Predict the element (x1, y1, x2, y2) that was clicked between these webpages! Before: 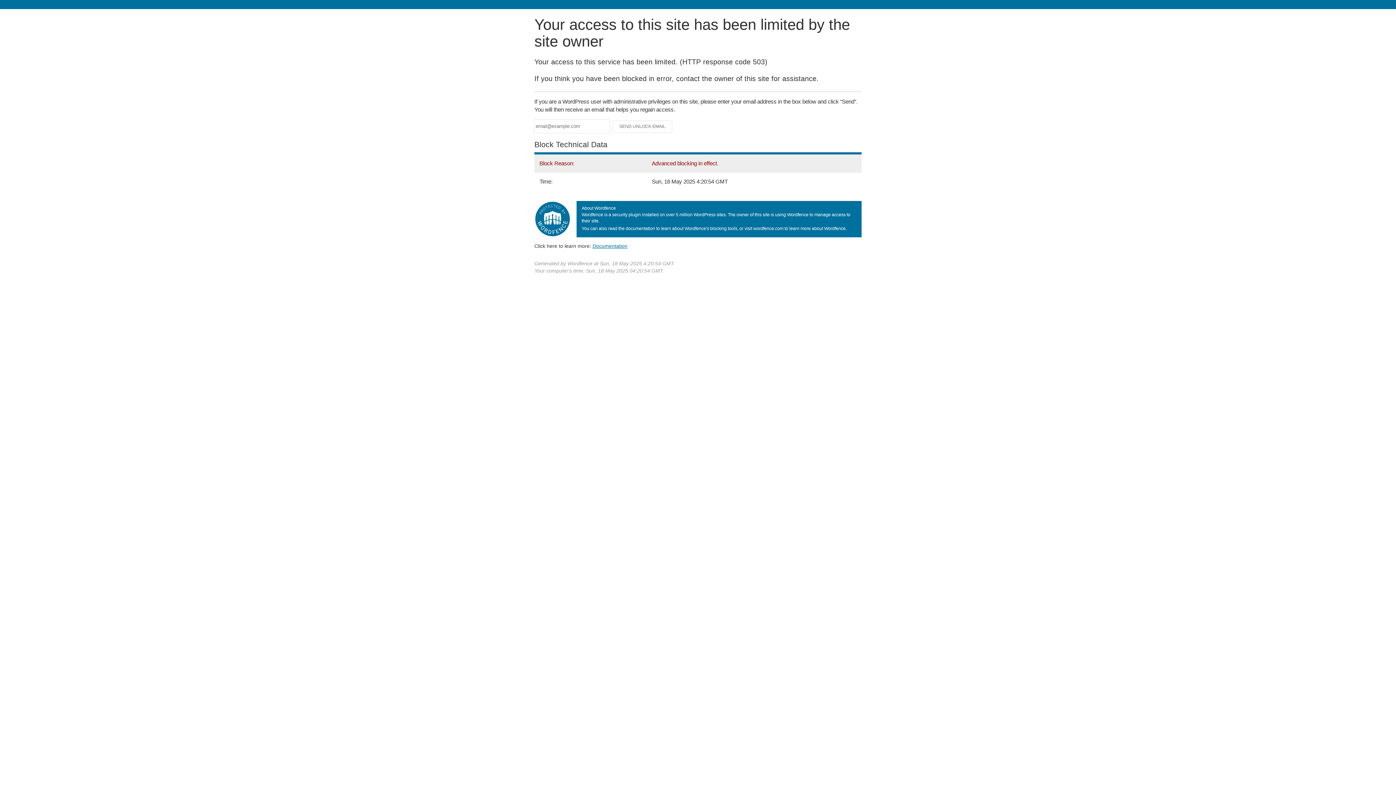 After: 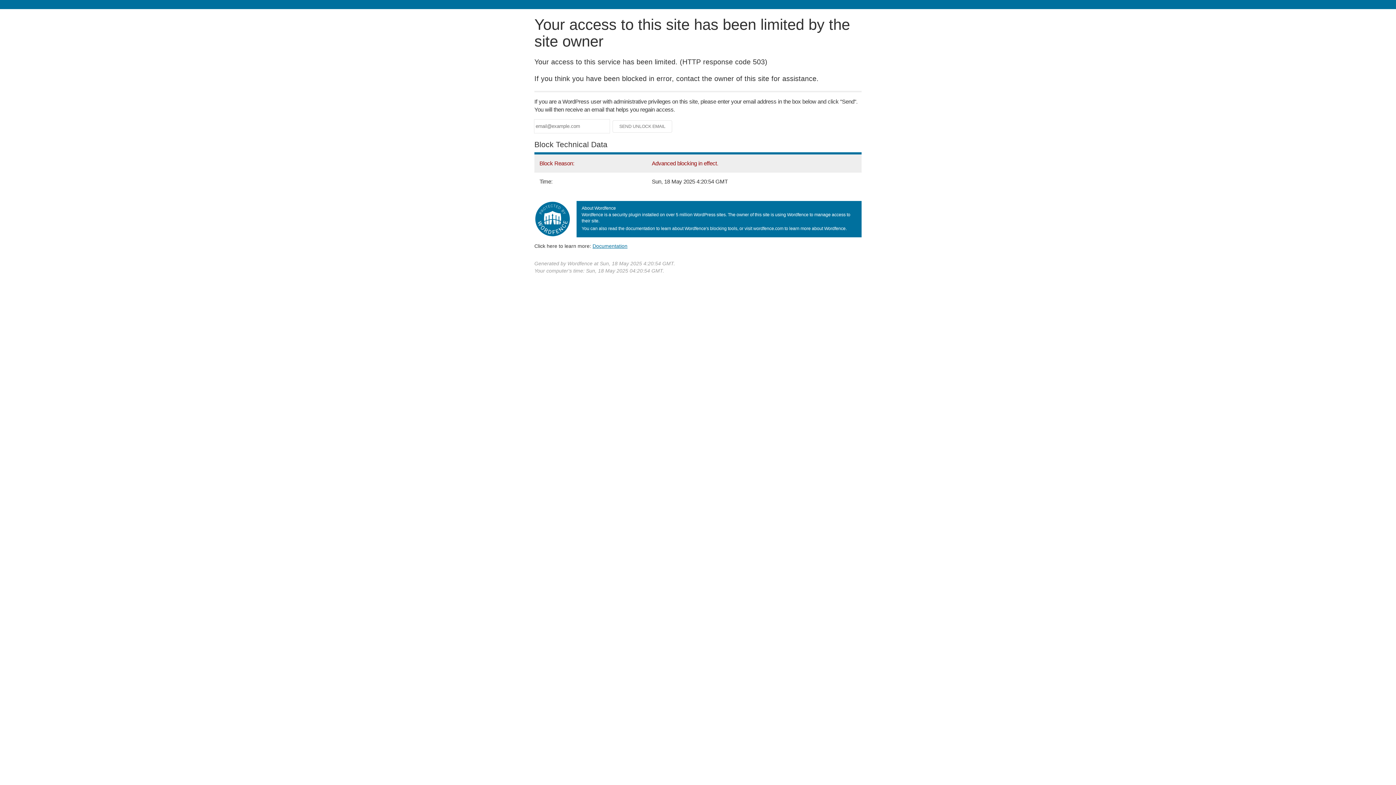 Action: label: Documentation bbox: (592, 243, 627, 248)